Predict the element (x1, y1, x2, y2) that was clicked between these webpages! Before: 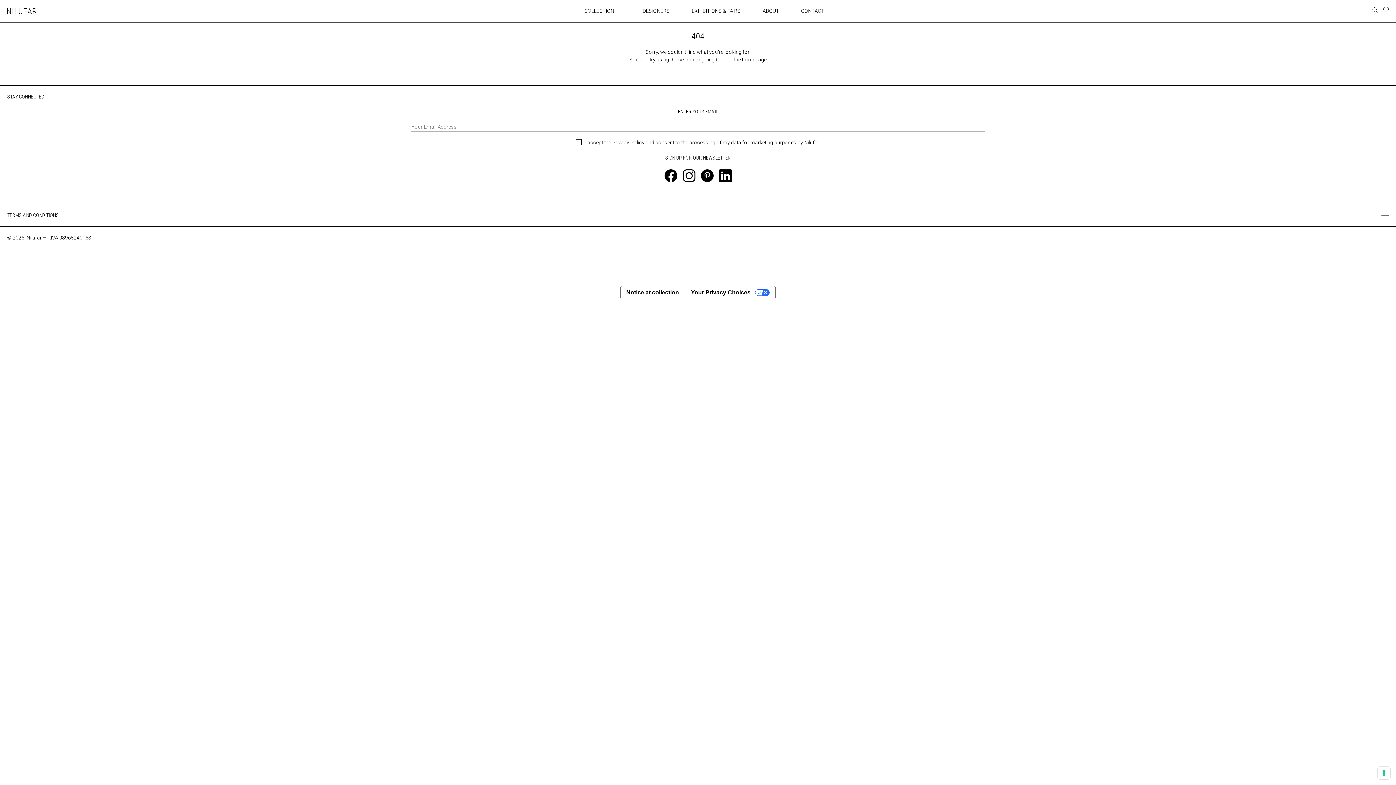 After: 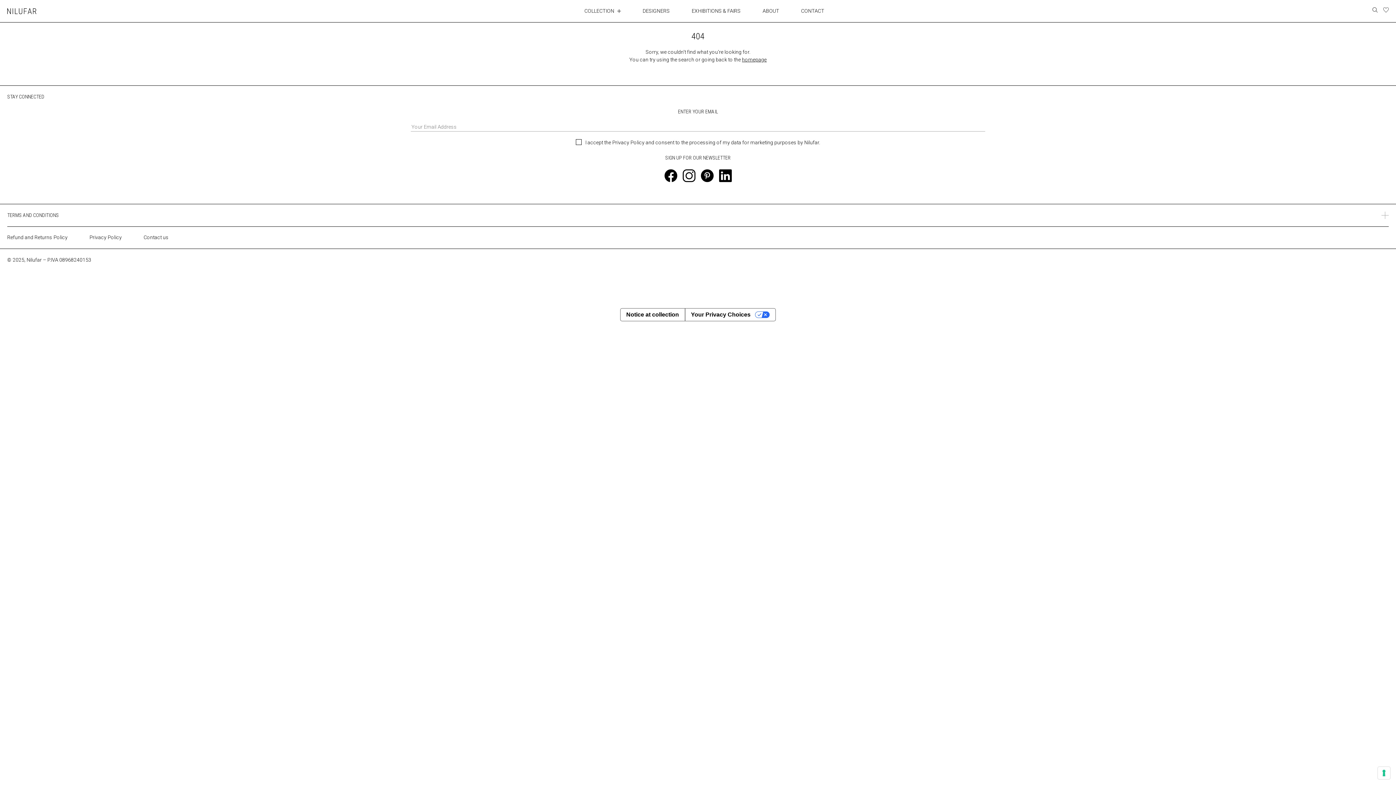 Action: label: Toggle terms and conditions menu bbox: (1381, 211, 1389, 219)